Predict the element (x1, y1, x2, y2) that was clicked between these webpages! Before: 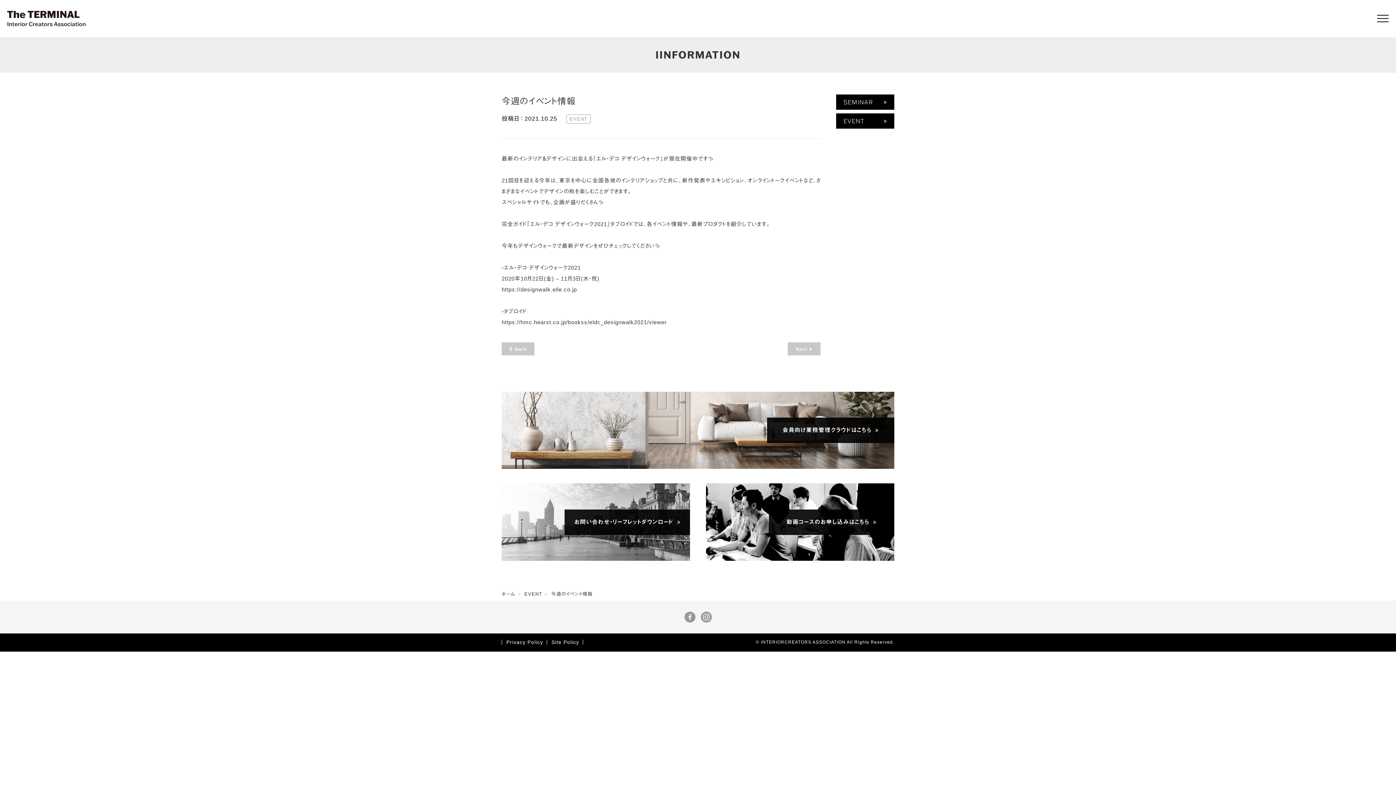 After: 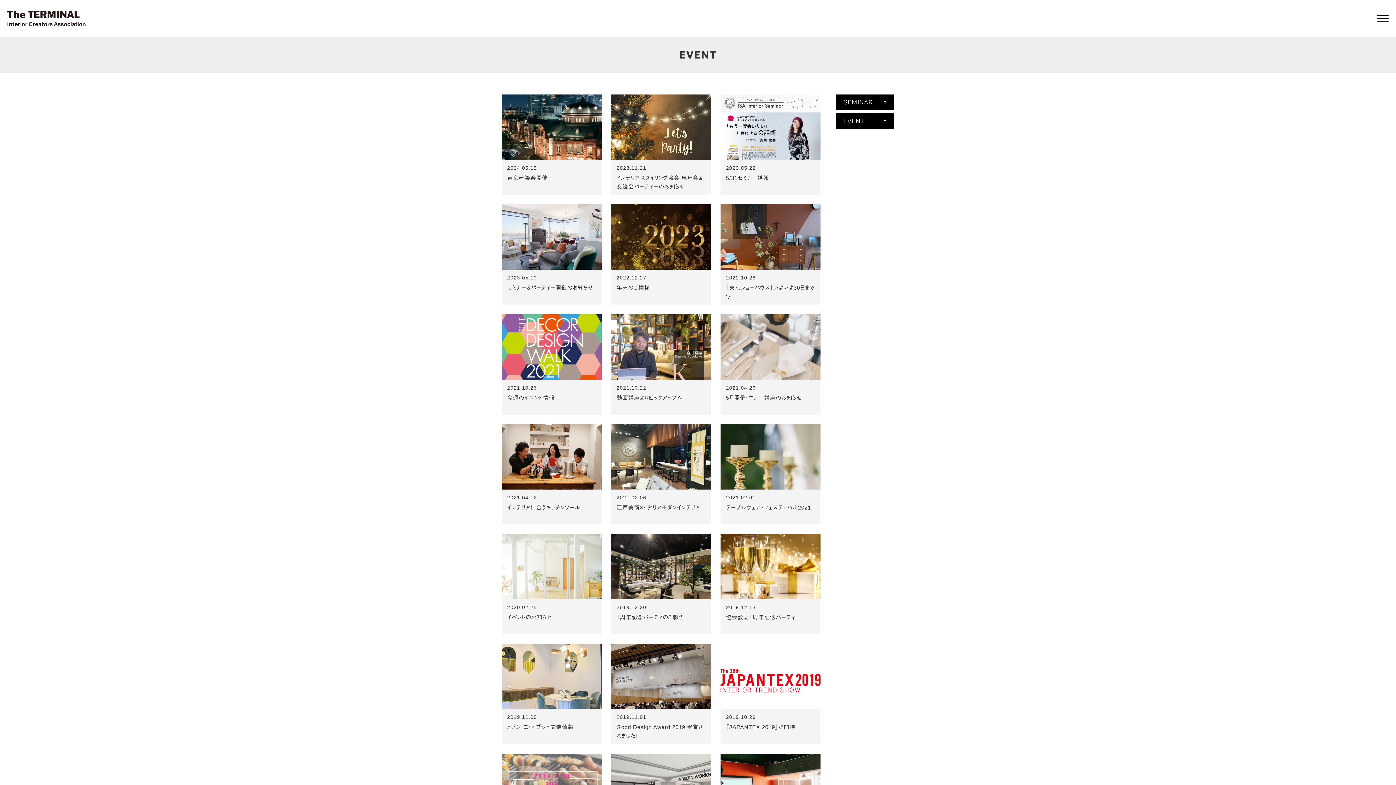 Action: label: EVENT bbox: (524, 591, 542, 597)